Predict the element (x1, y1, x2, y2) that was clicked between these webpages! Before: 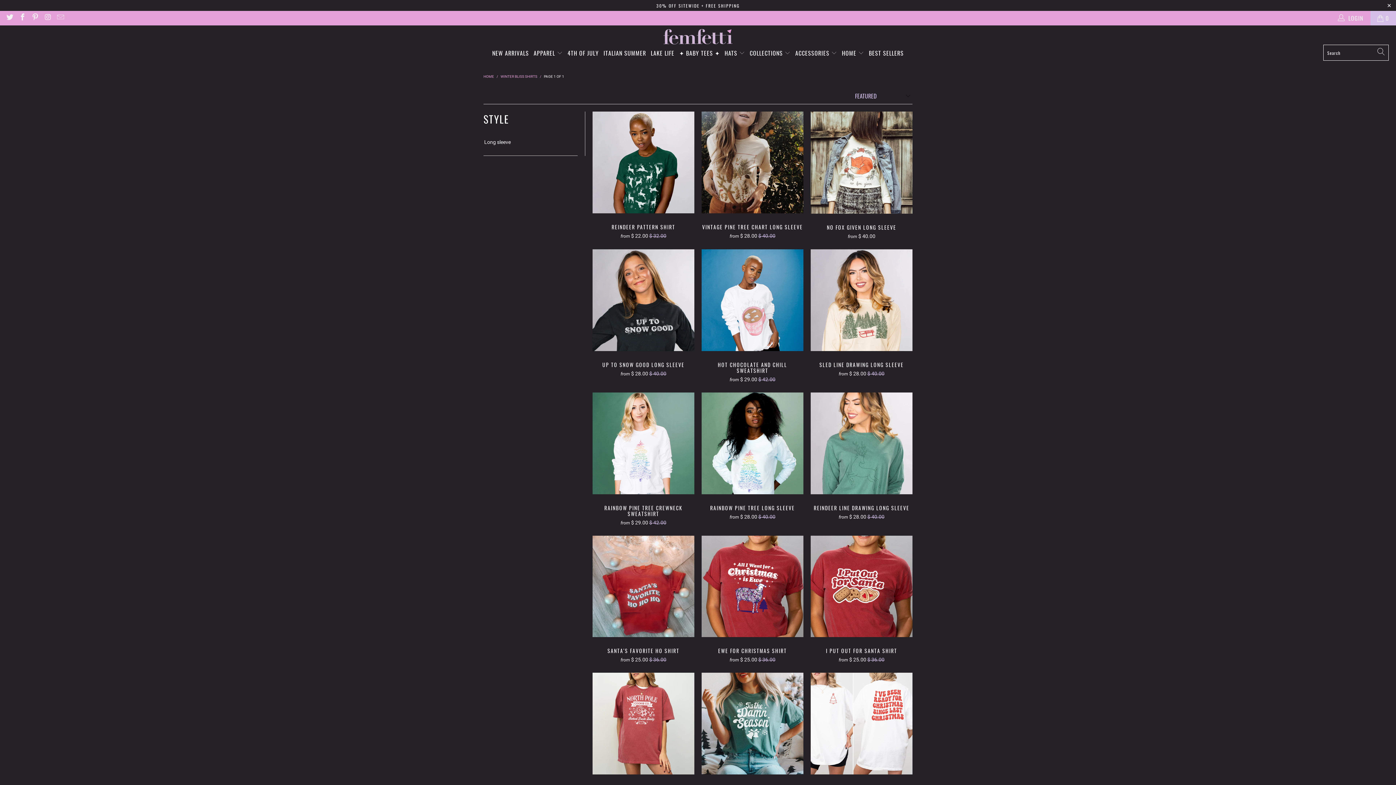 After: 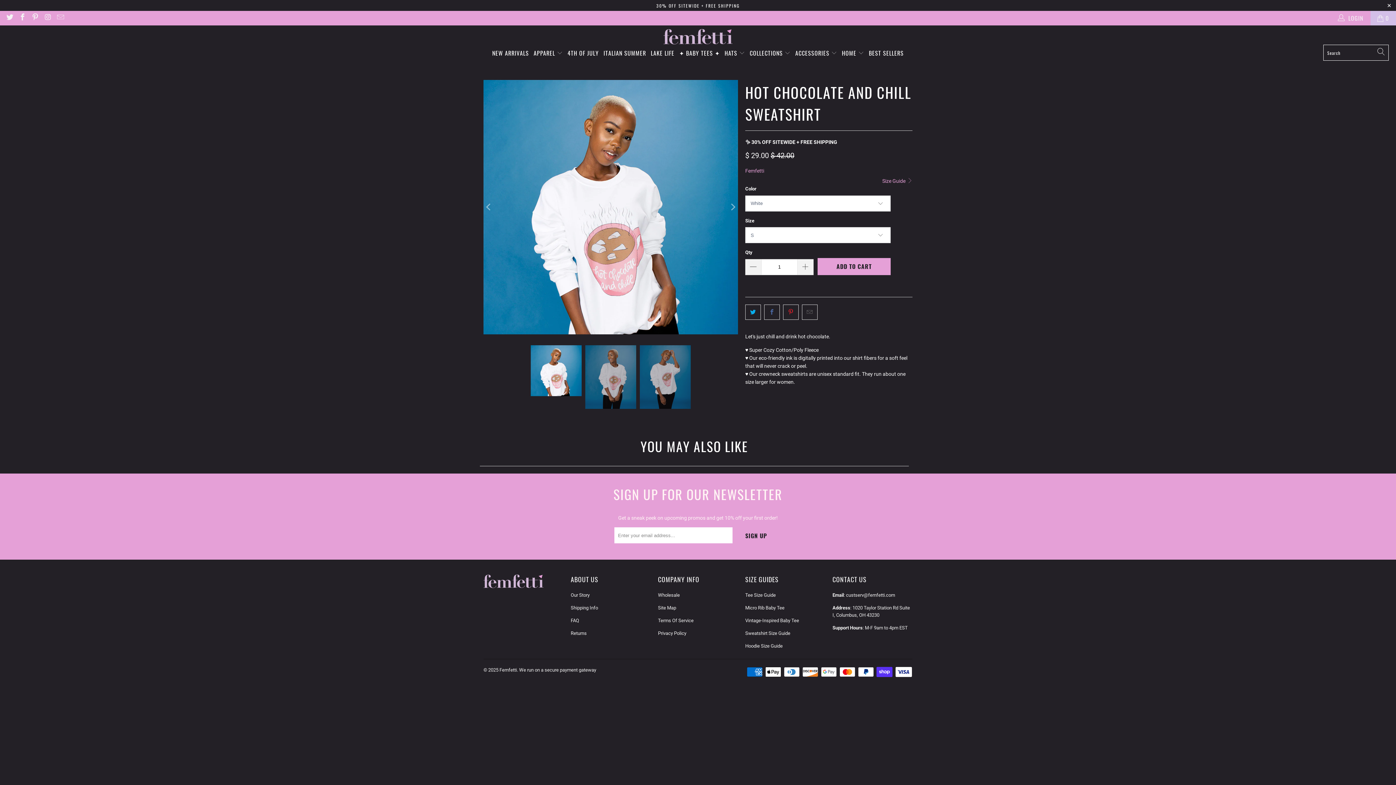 Action: bbox: (701, 249, 803, 351) label: Hot Chocolate and Chill Sweatshirt